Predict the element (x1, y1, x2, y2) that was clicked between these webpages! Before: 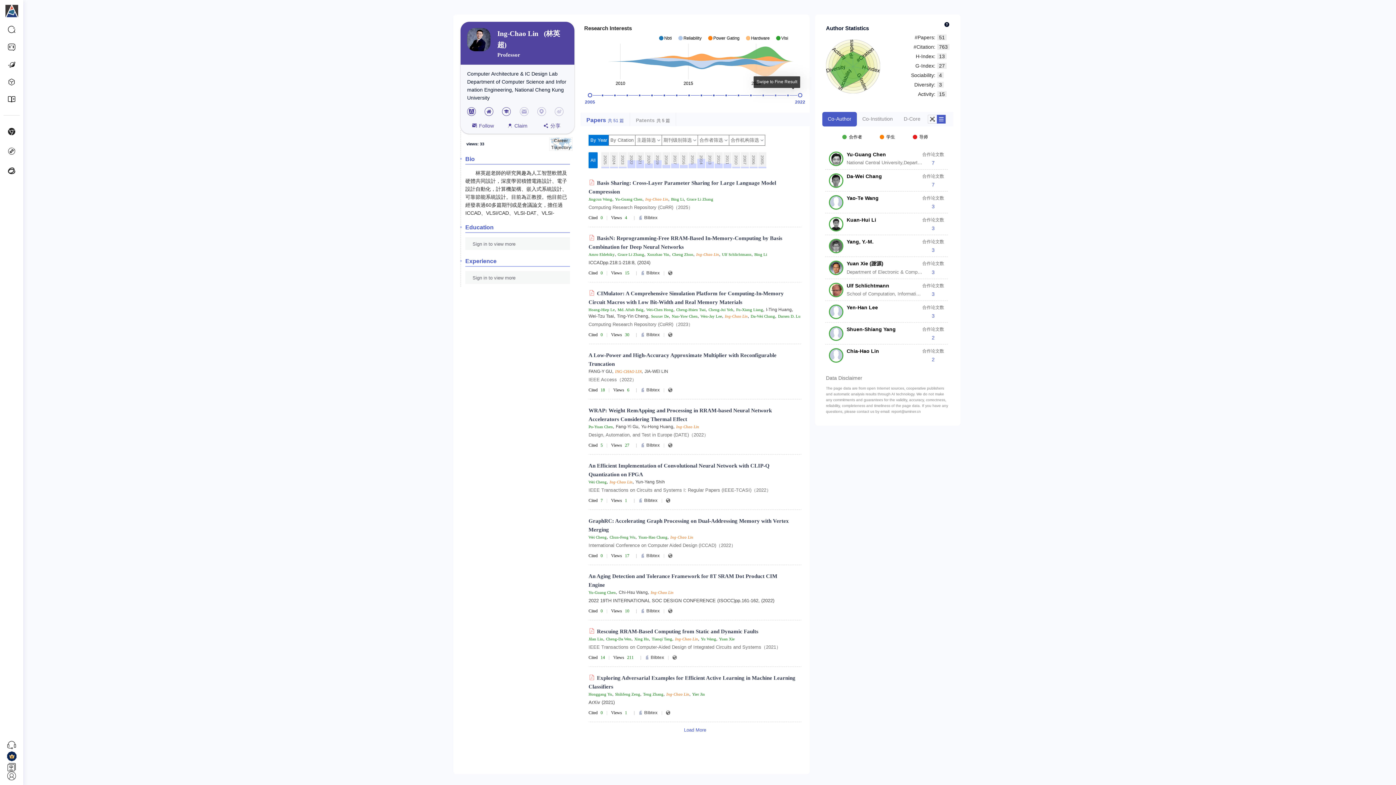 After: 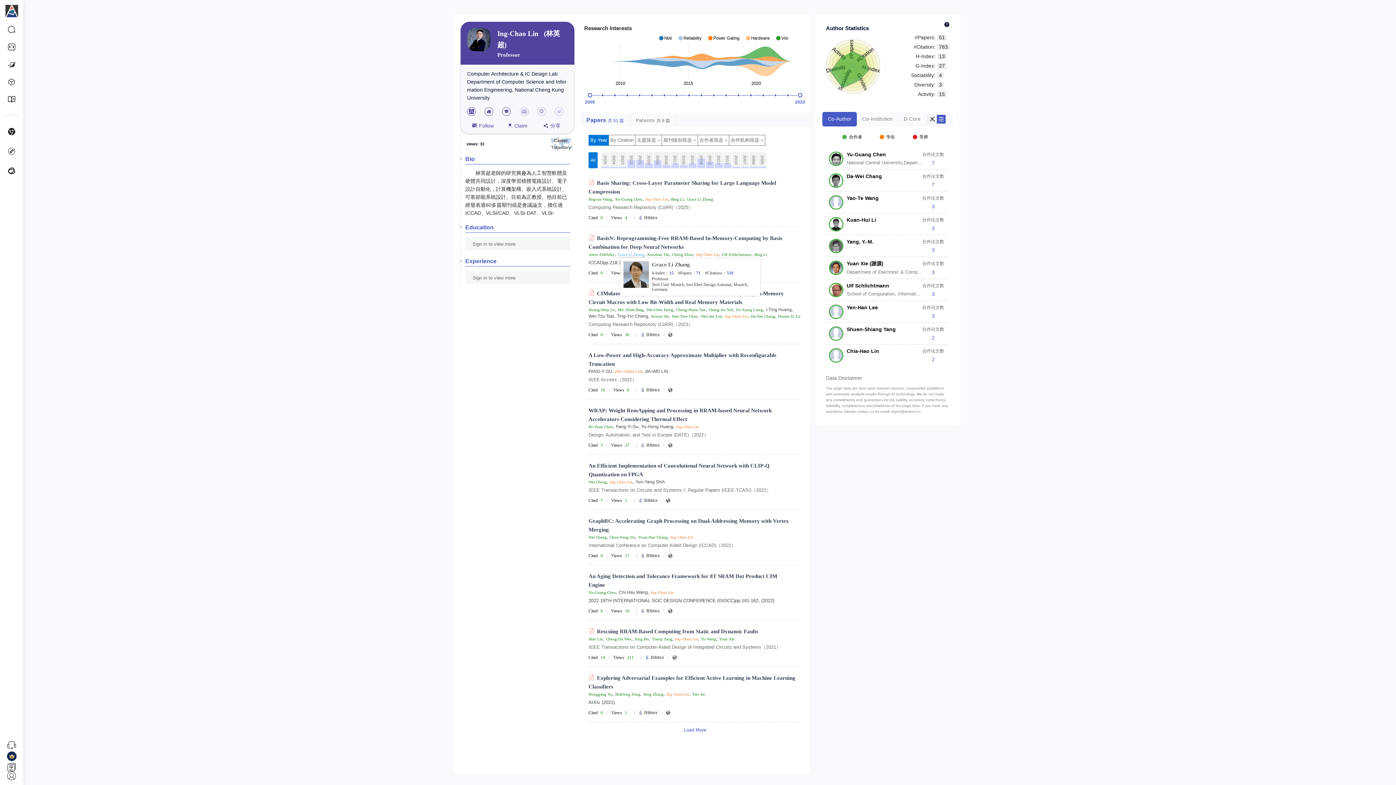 Action: label: Grace Li Zhang bbox: (617, 252, 644, 257)